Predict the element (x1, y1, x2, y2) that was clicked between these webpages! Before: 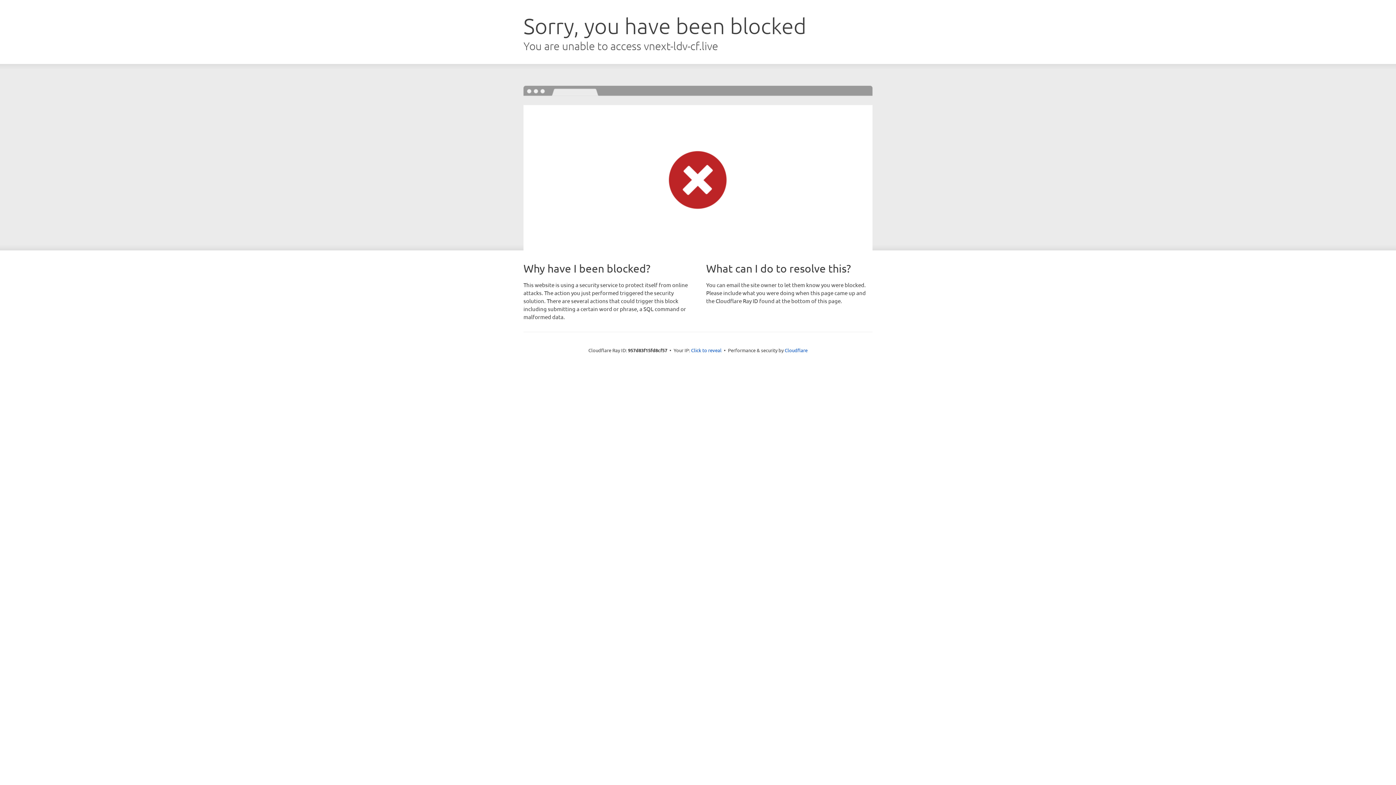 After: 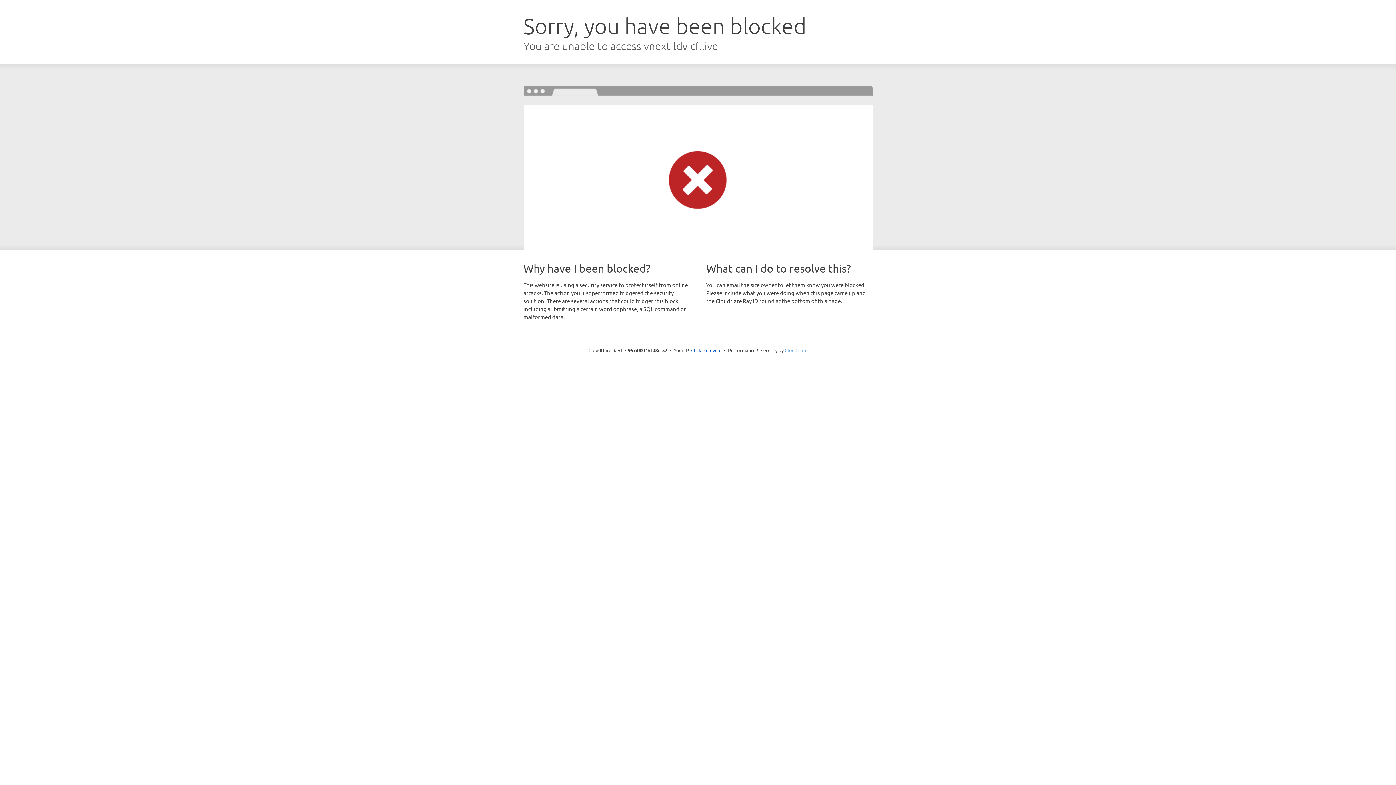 Action: label: Cloudflare bbox: (784, 347, 807, 353)